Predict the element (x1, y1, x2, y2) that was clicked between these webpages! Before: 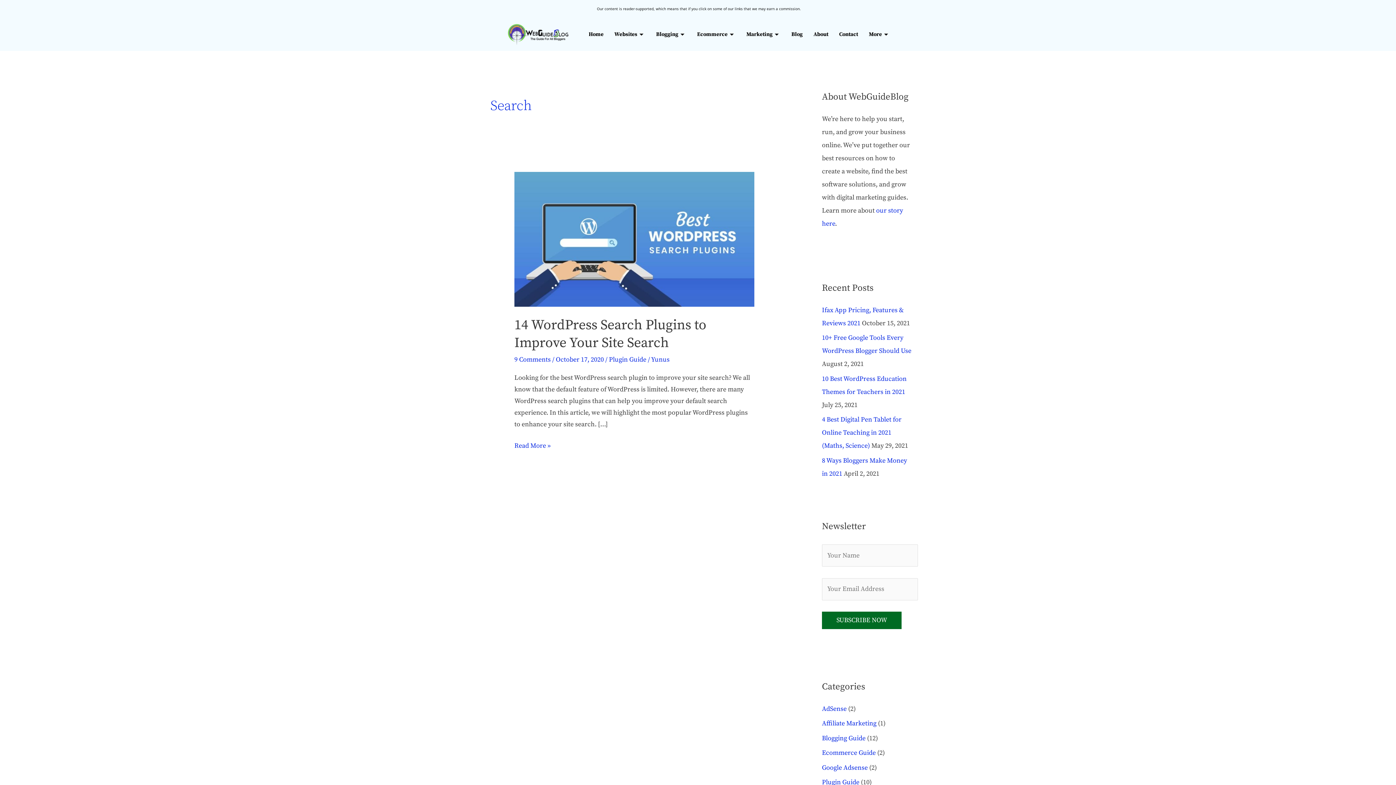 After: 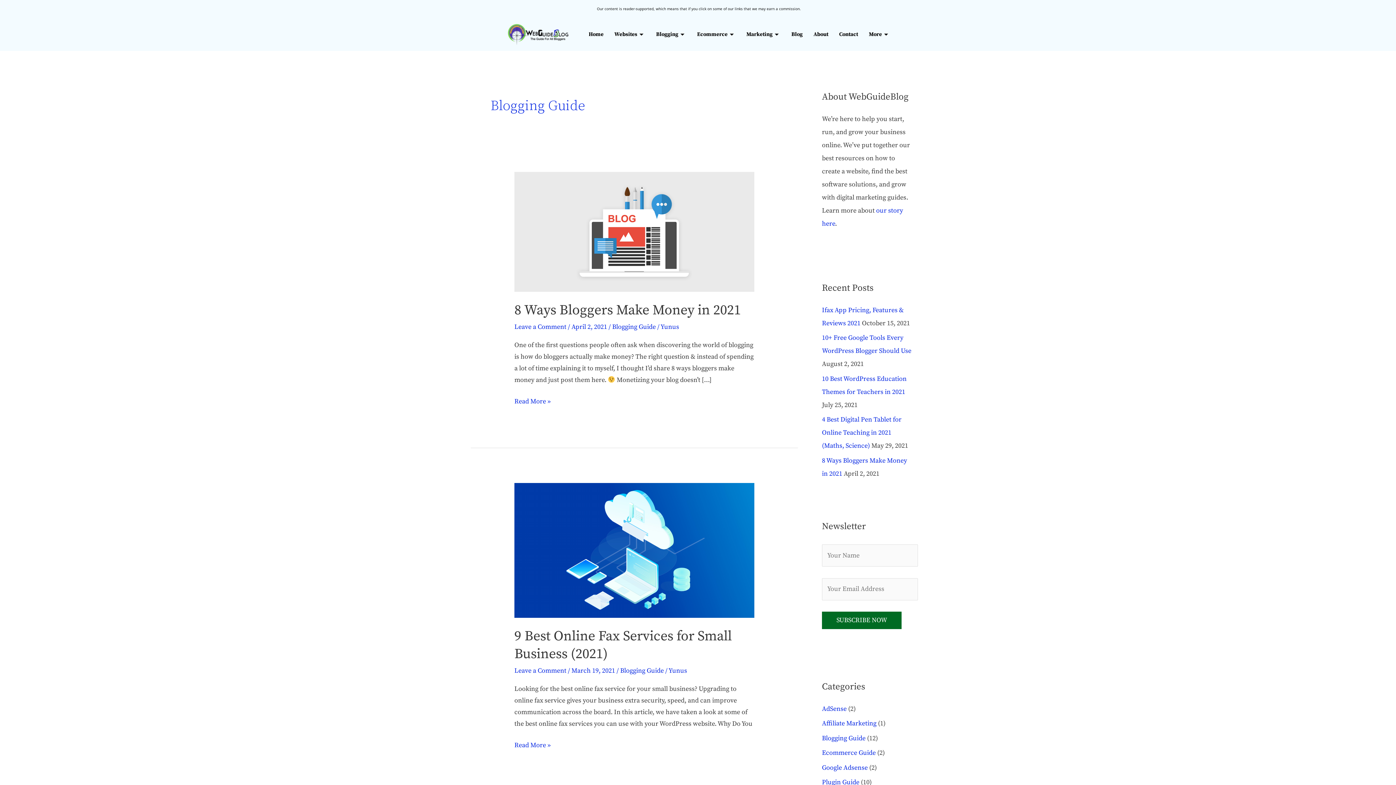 Action: label: Blogging Guide bbox: (822, 734, 865, 742)